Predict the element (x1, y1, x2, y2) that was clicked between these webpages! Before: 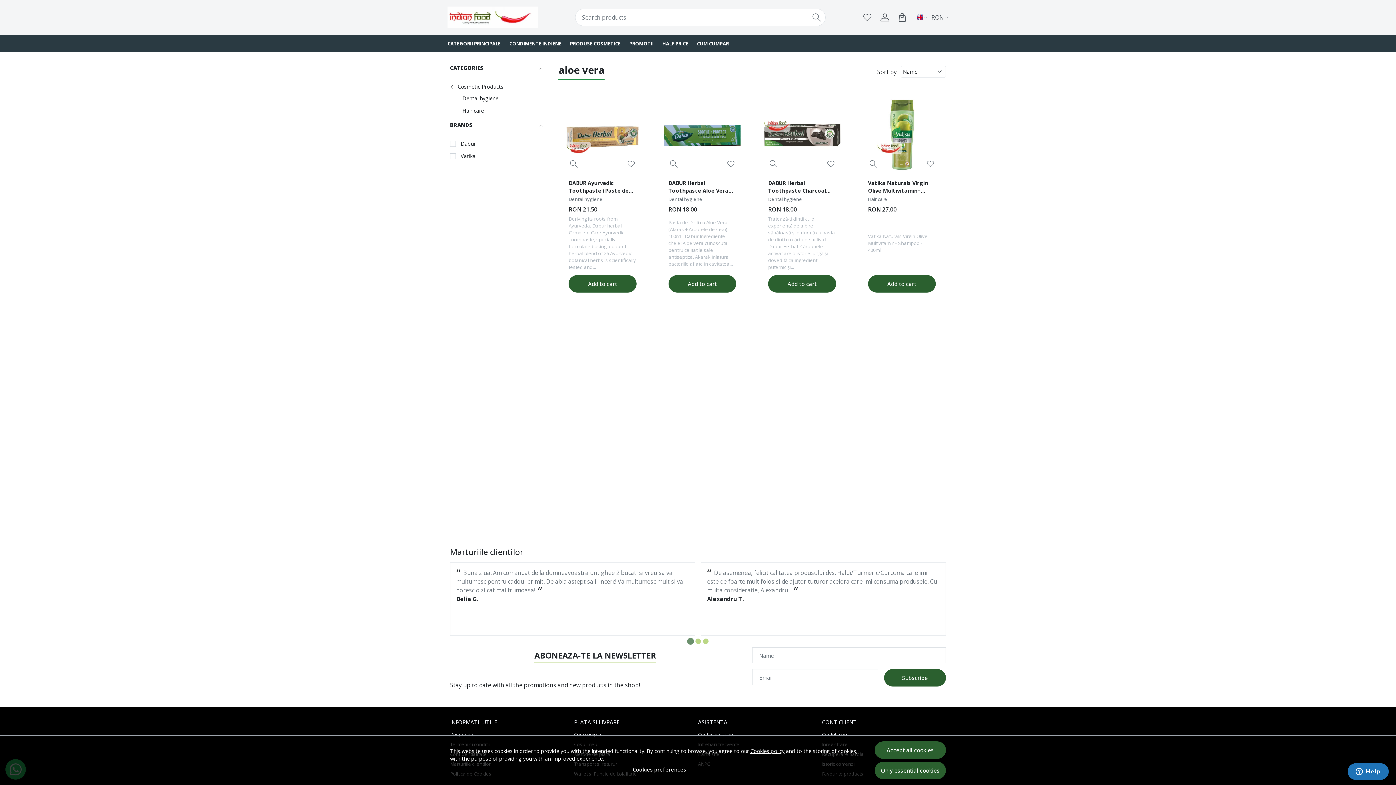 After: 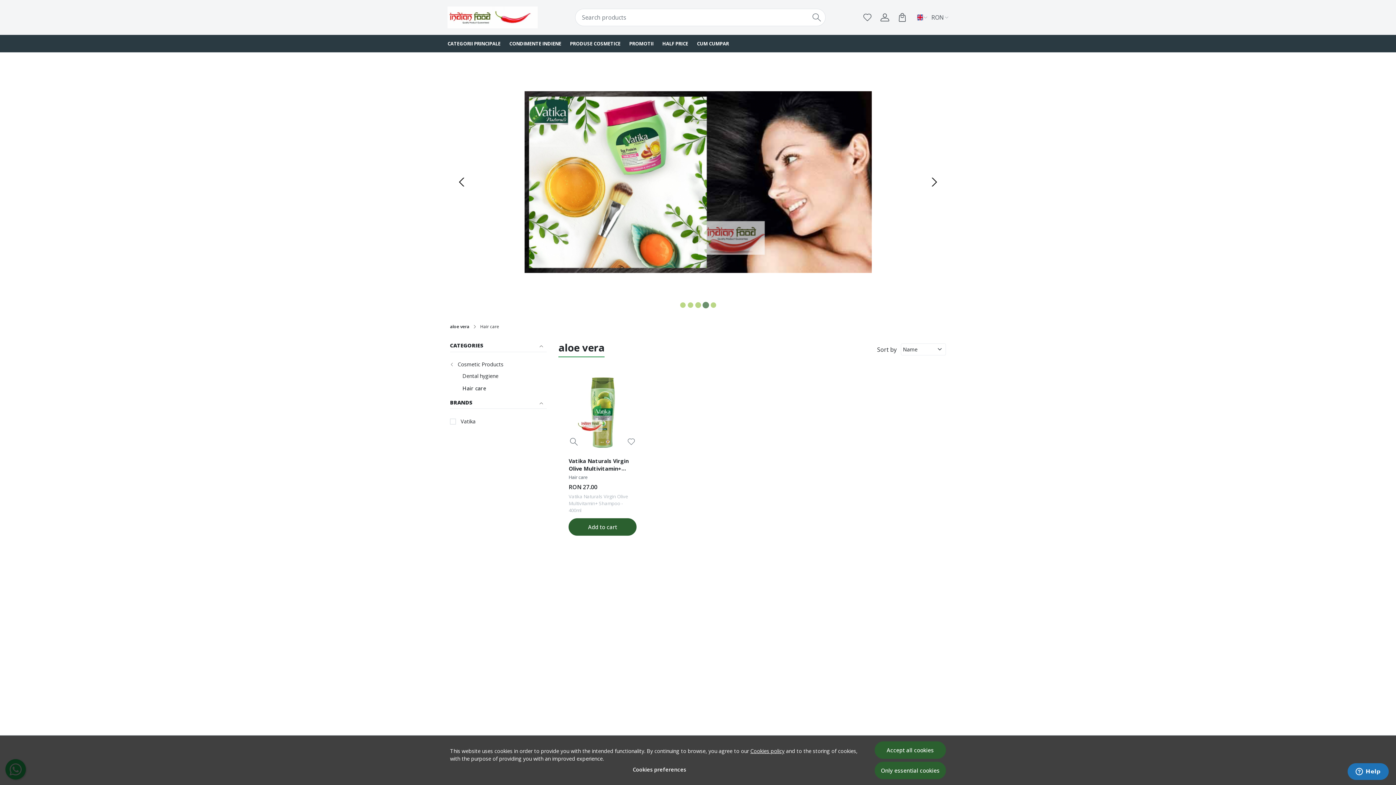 Action: bbox: (459, 105, 484, 116) label: Hair care